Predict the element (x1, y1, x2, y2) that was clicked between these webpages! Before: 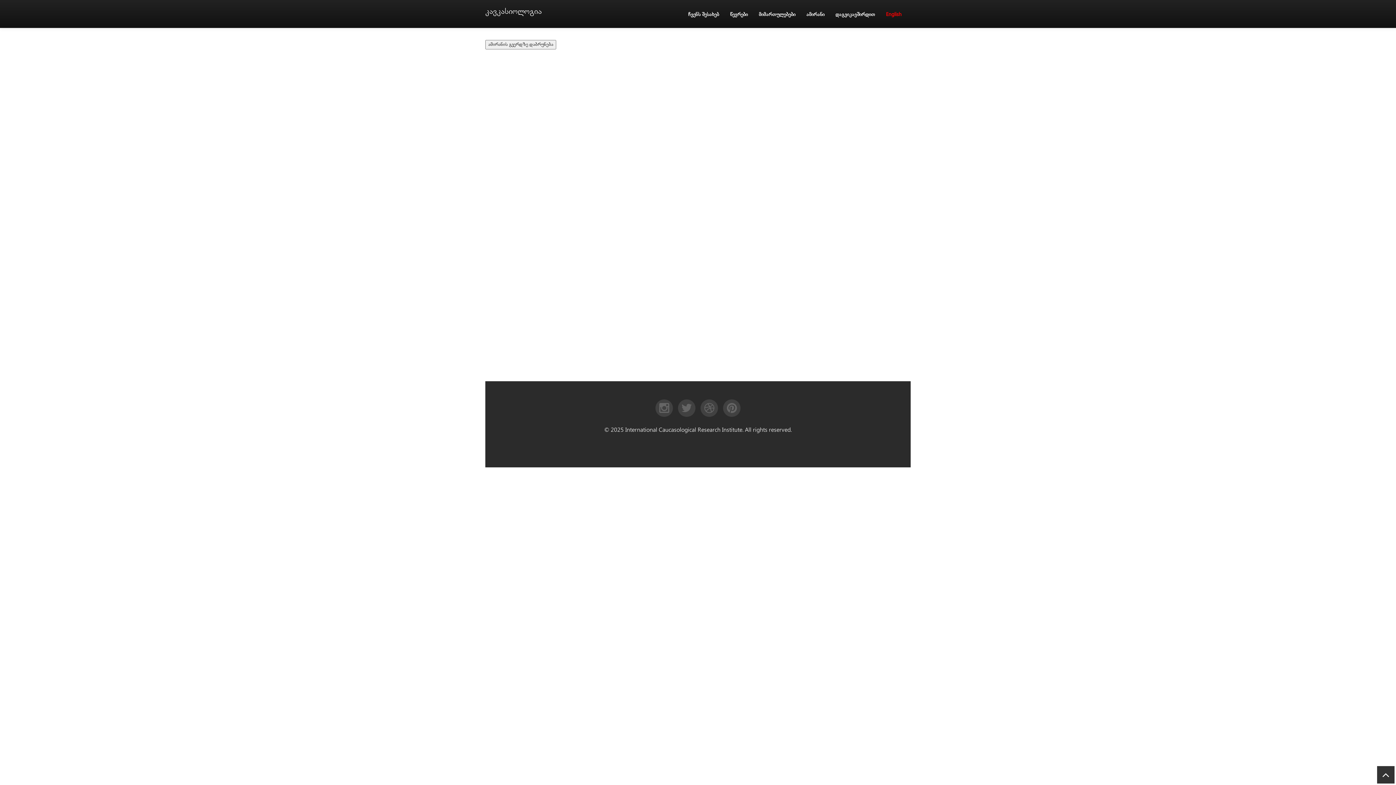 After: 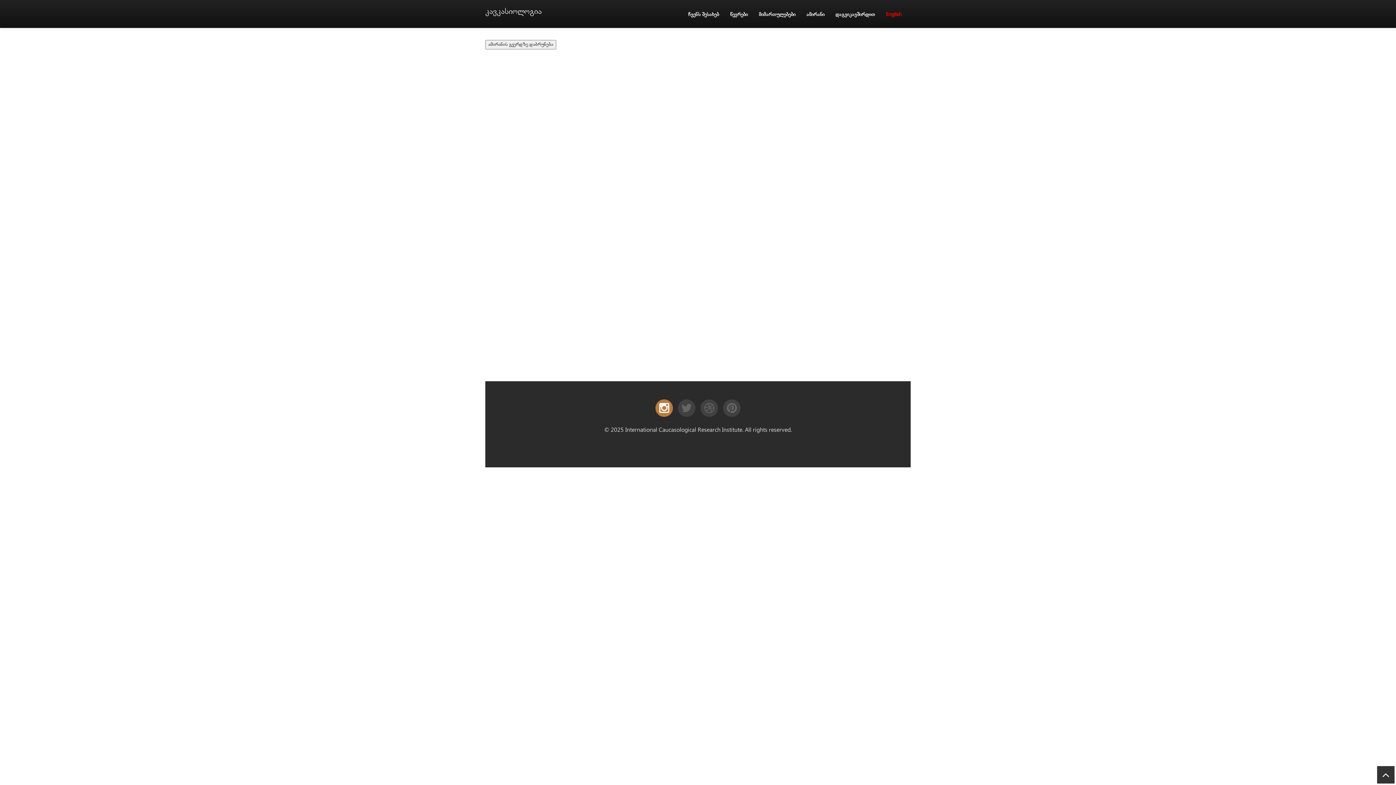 Action: bbox: (655, 407, 673, 414)